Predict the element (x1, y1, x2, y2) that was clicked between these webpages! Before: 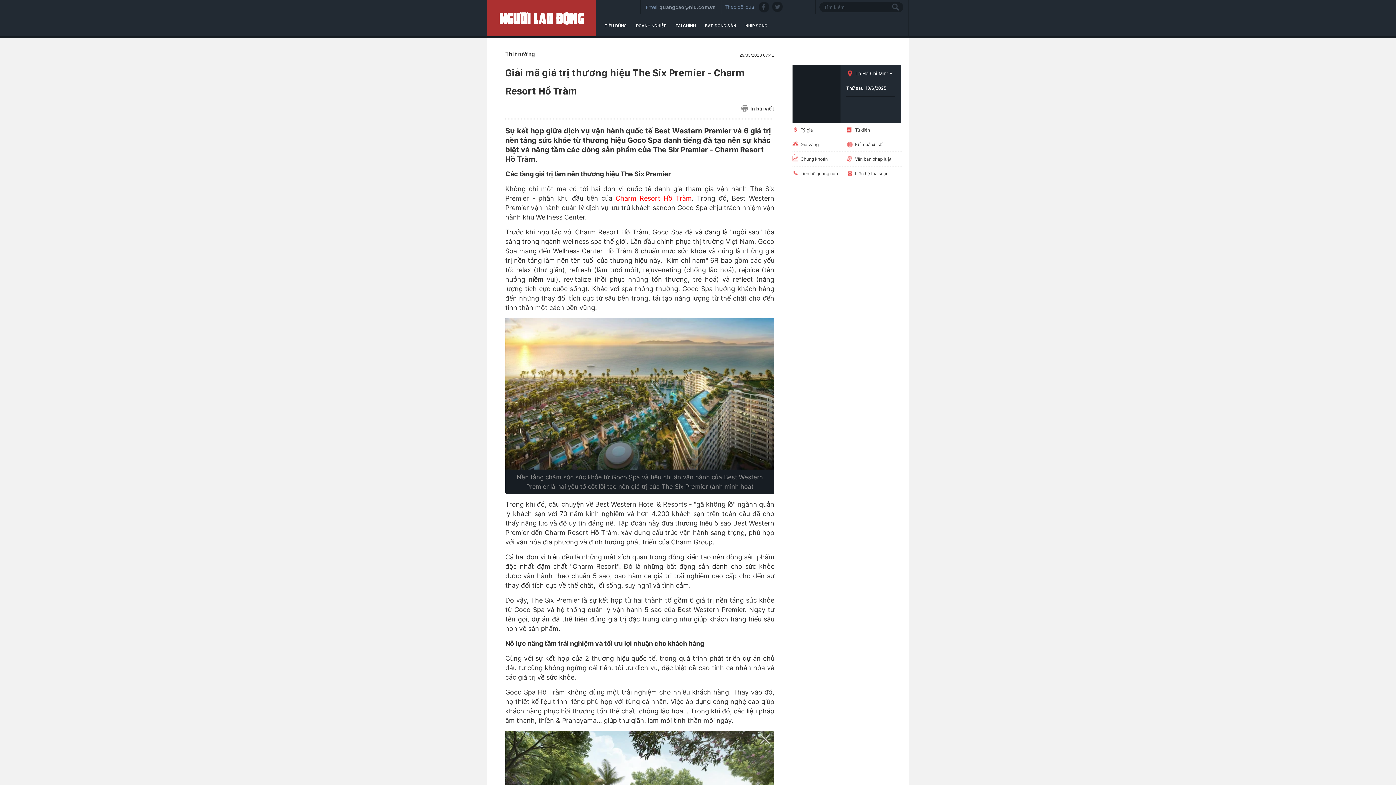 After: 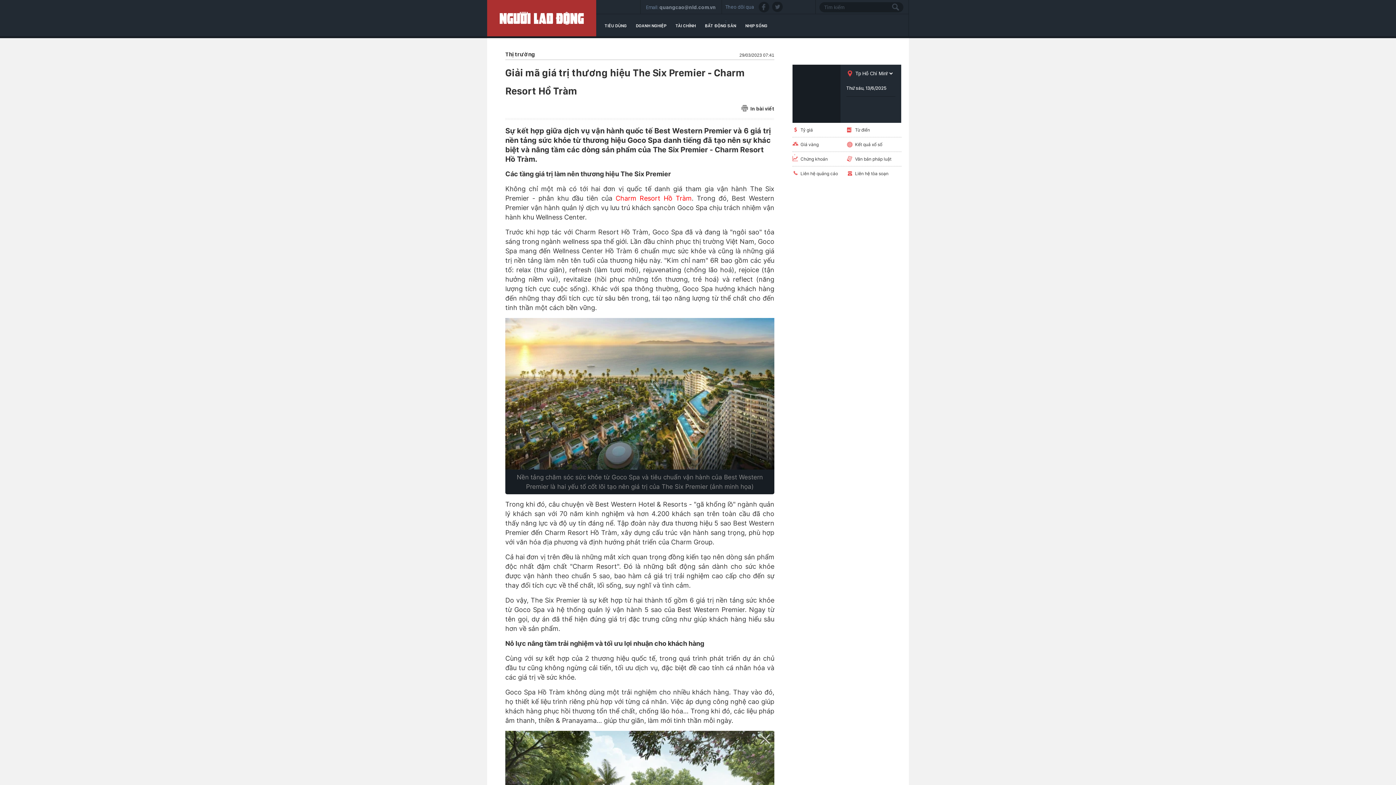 Action: label: Charm Resort Hồ Tràm bbox: (615, 194, 691, 202)